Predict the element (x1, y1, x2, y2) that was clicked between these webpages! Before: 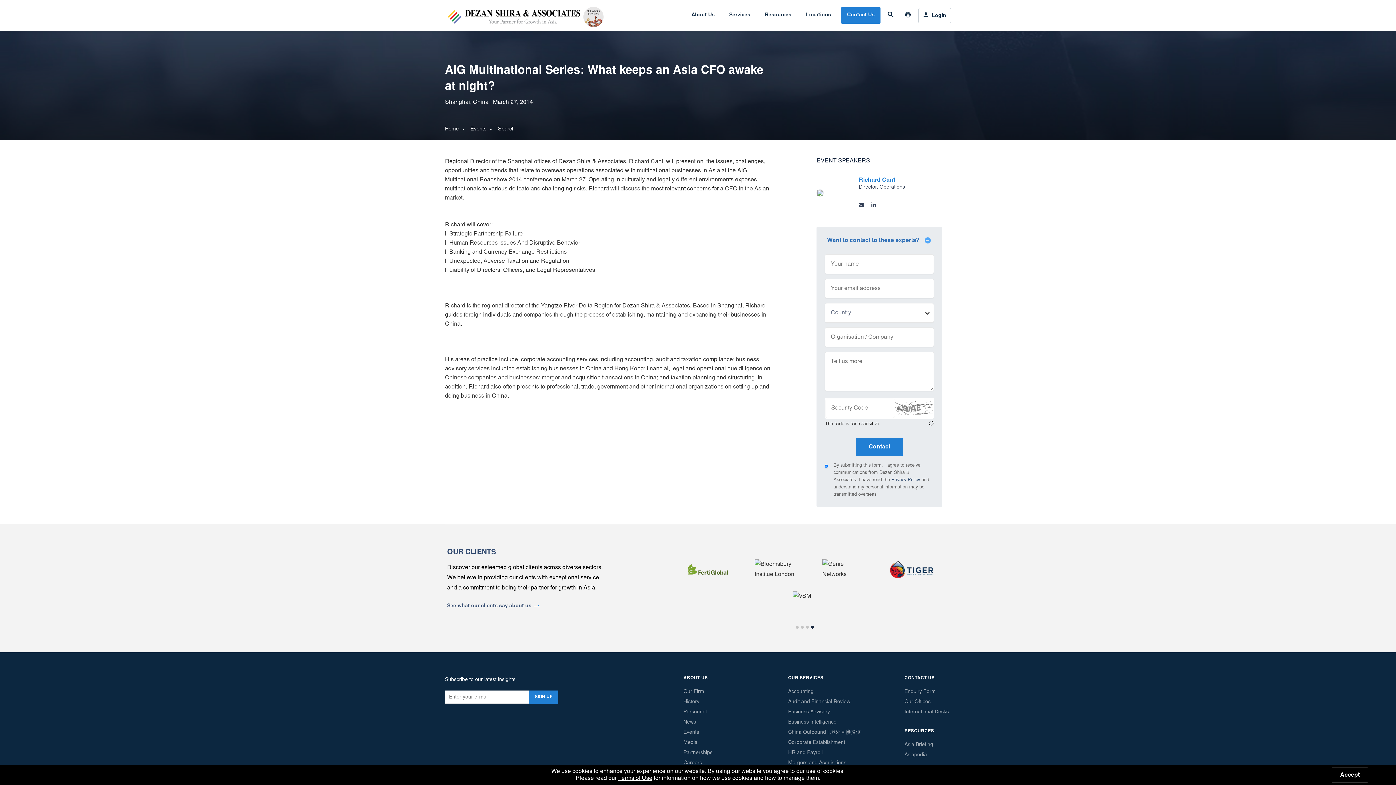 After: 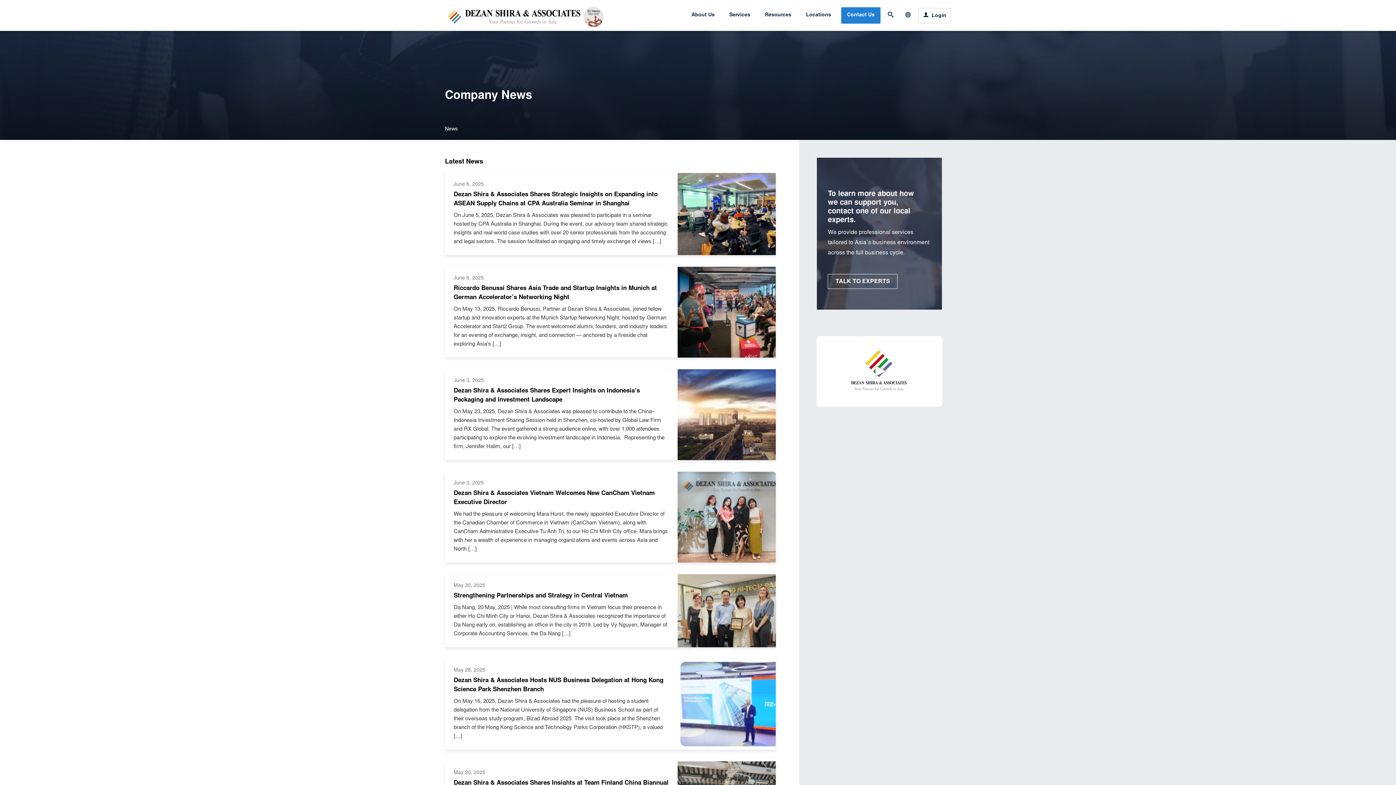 Action: label: News bbox: (683, 720, 696, 725)